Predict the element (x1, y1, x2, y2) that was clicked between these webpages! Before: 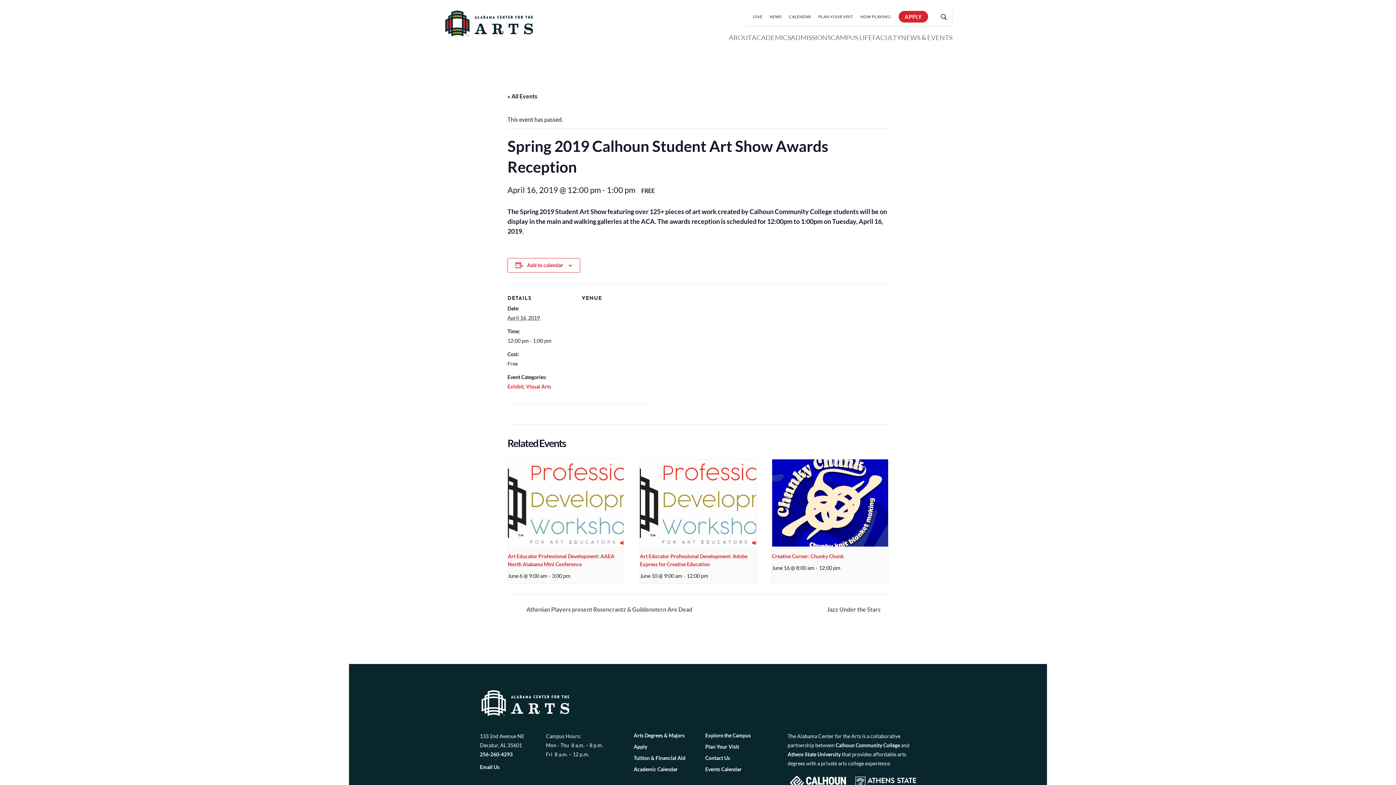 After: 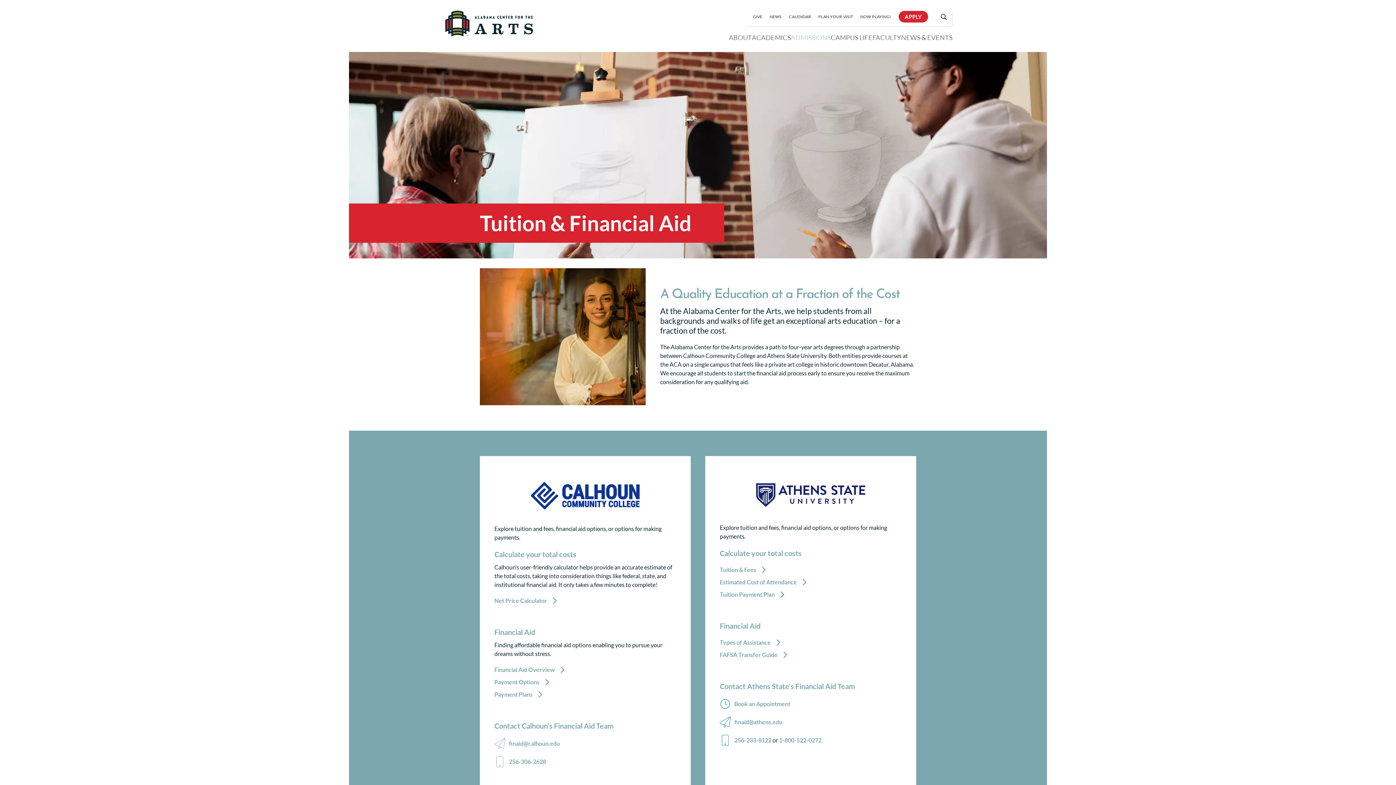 Action: bbox: (633, 755, 685, 761) label: Tuition & Financial Aid